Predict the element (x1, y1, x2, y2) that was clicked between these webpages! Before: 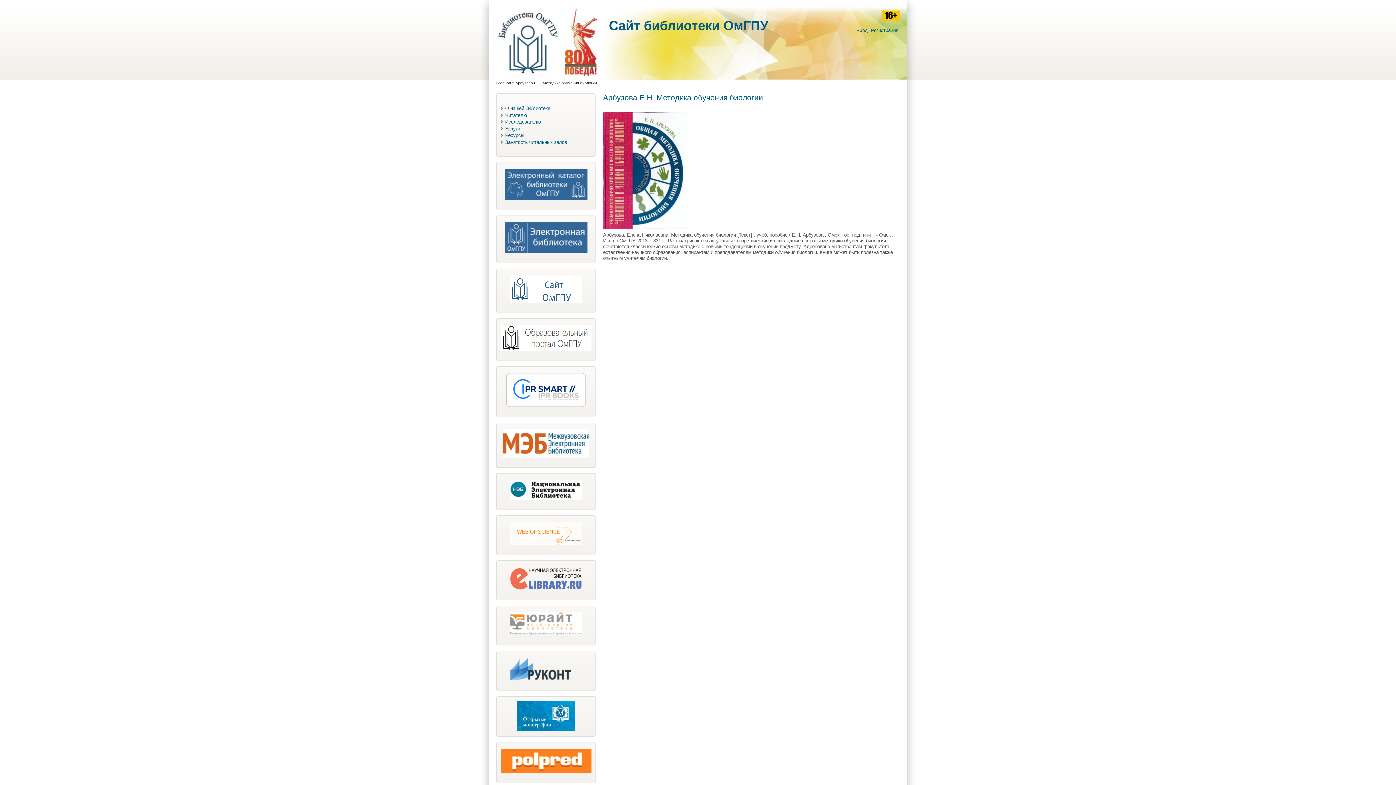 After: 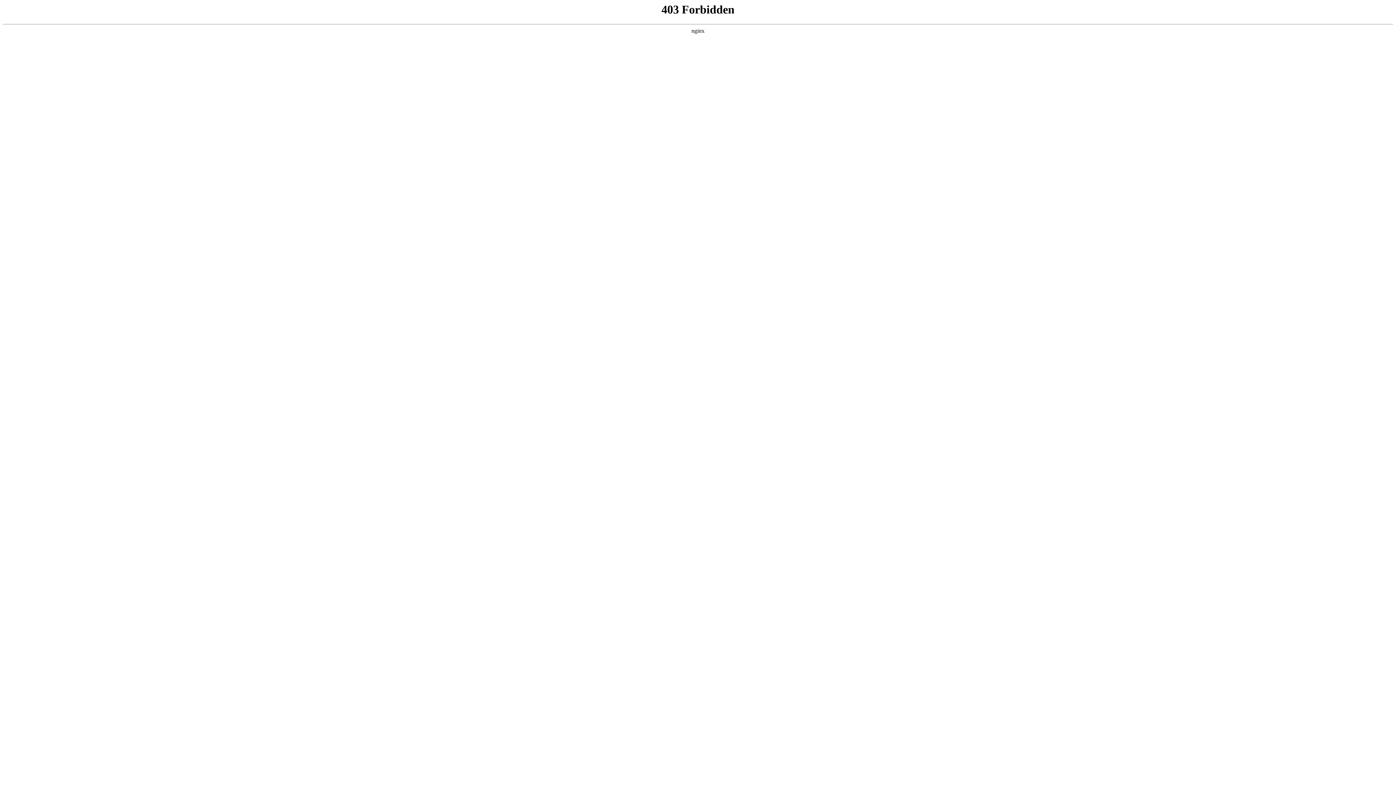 Action: bbox: (517, 726, 575, 732)